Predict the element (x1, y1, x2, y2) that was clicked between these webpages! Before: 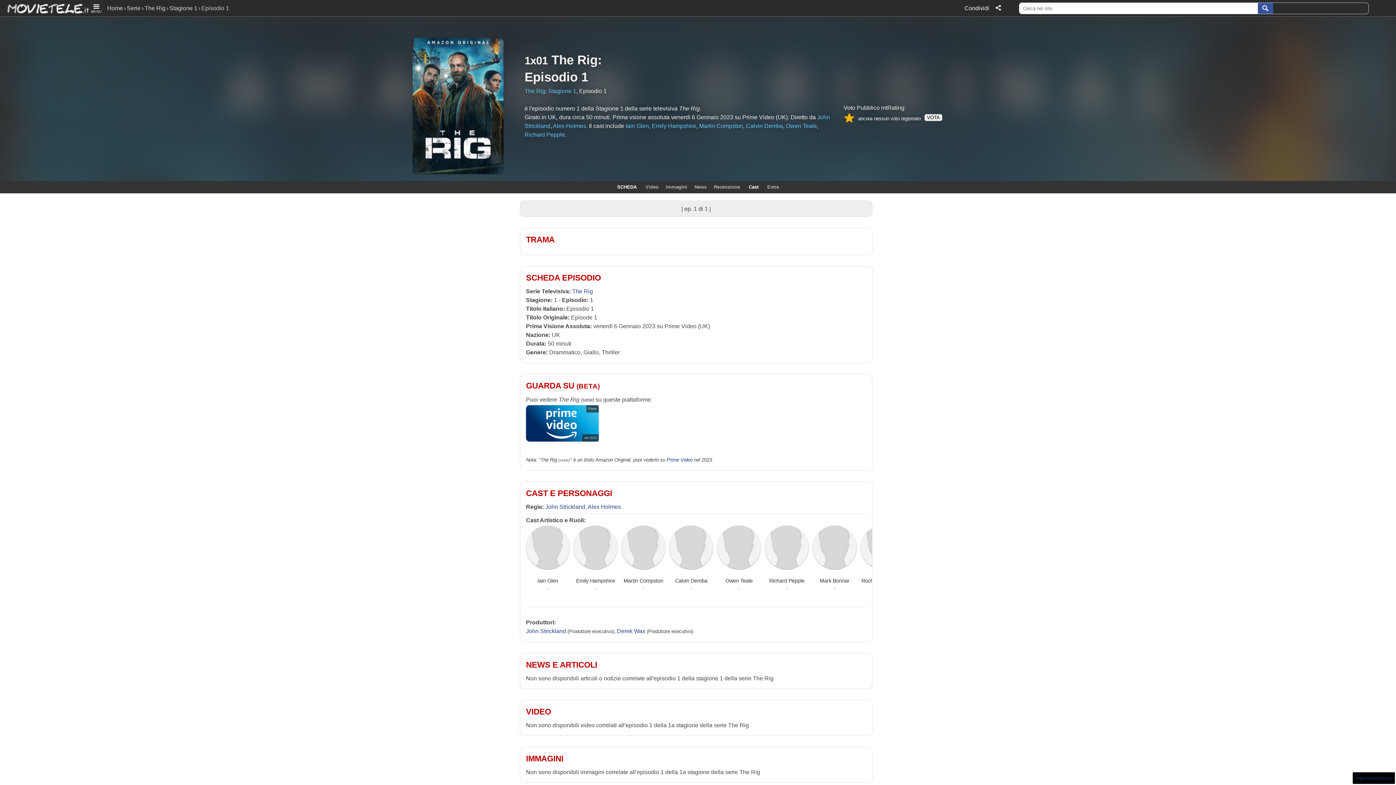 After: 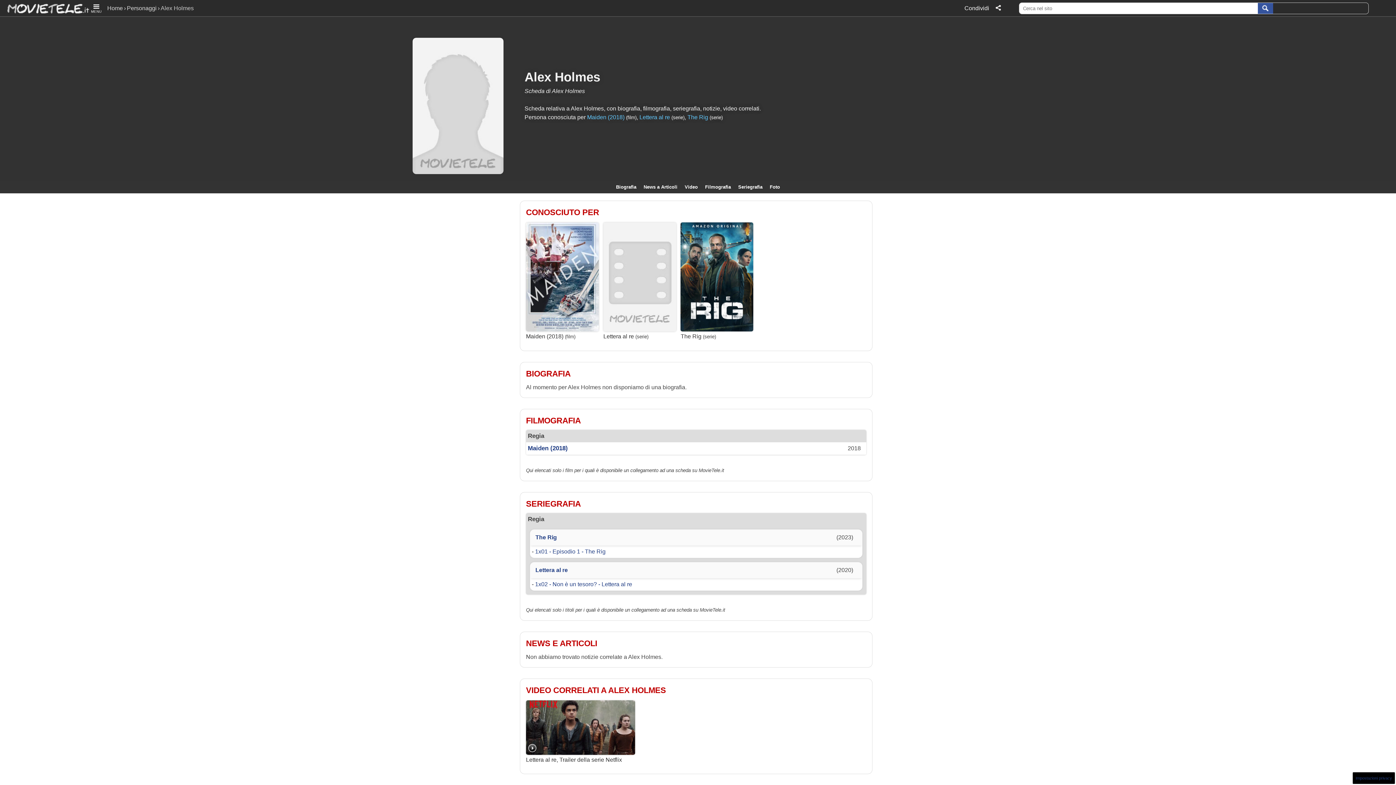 Action: label: Alex Holmes bbox: (587, 504, 621, 510)